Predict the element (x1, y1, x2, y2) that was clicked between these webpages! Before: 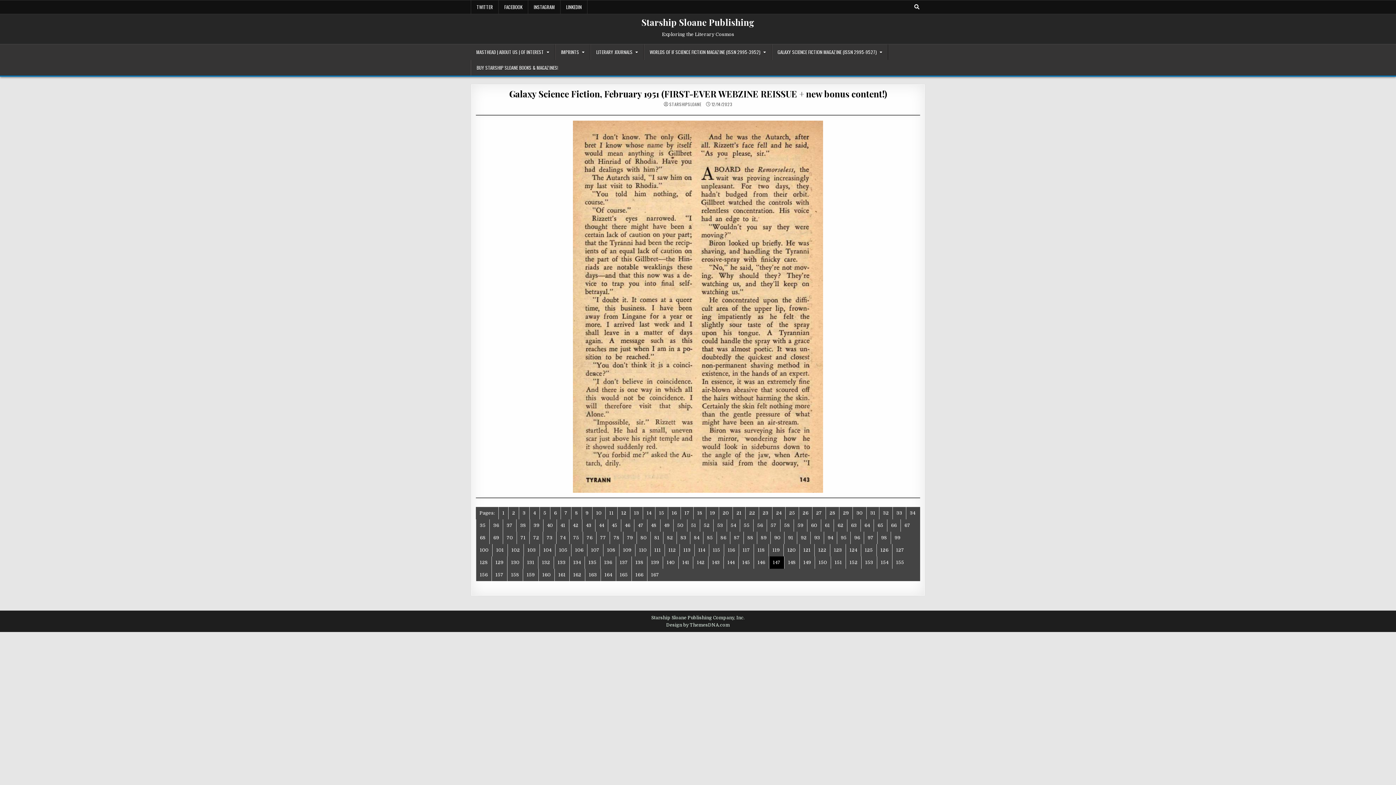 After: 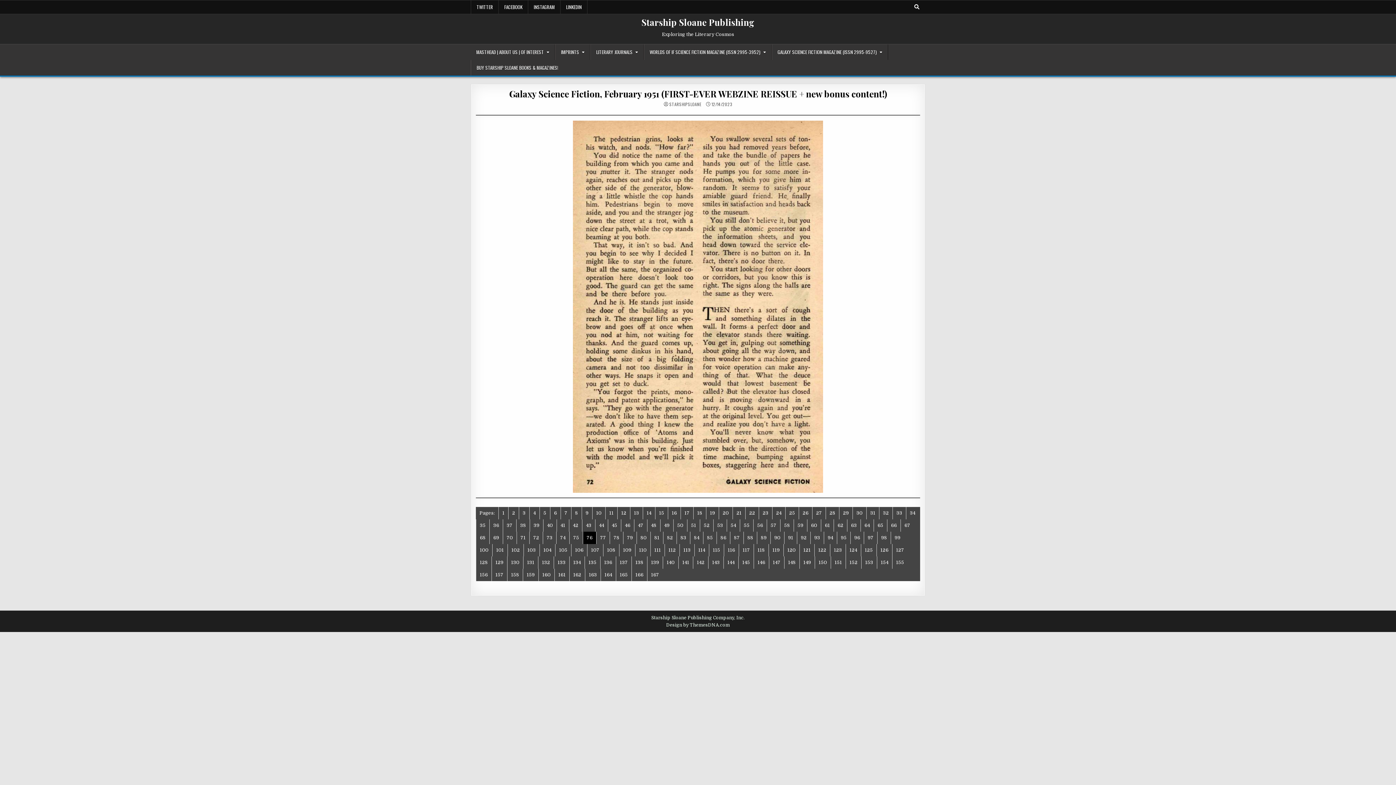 Action: label: 76 bbox: (582, 532, 596, 544)